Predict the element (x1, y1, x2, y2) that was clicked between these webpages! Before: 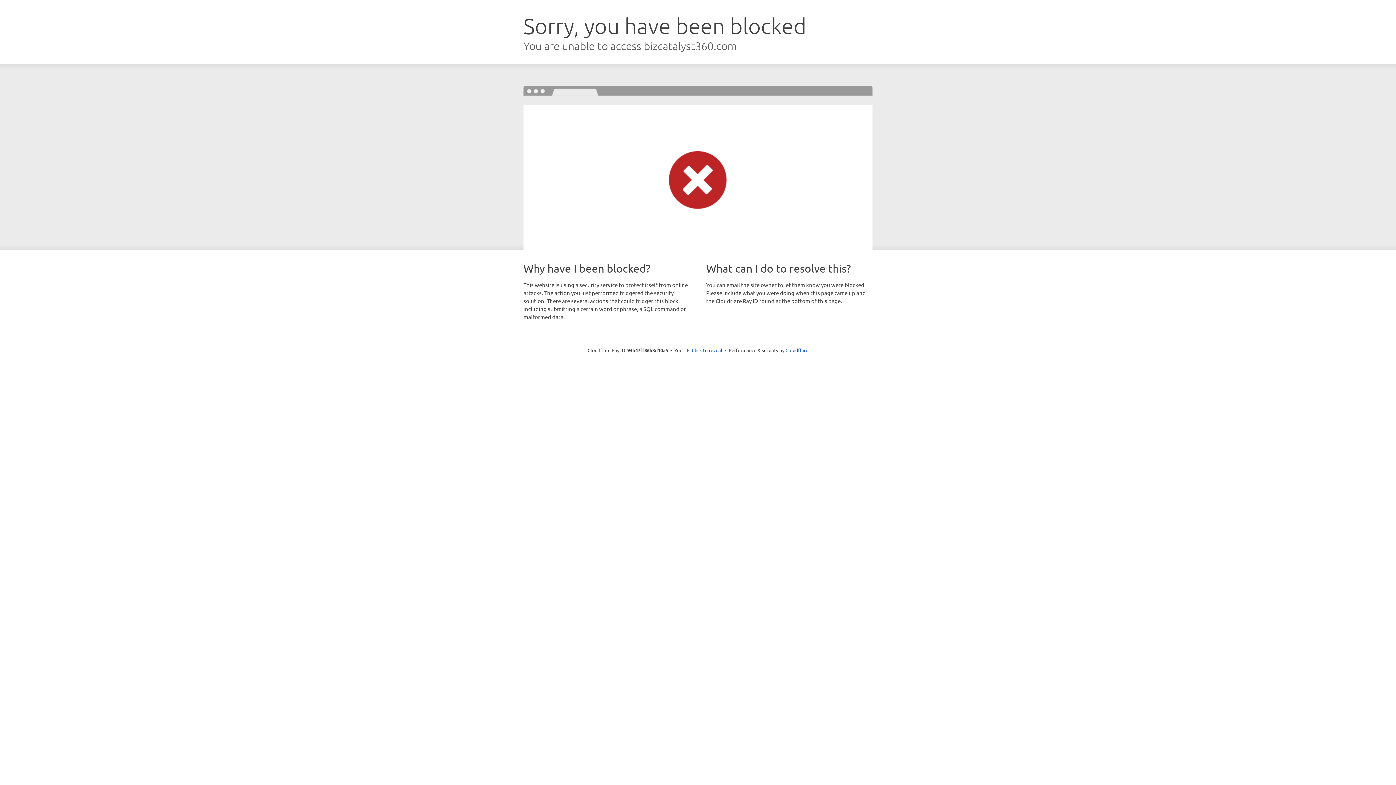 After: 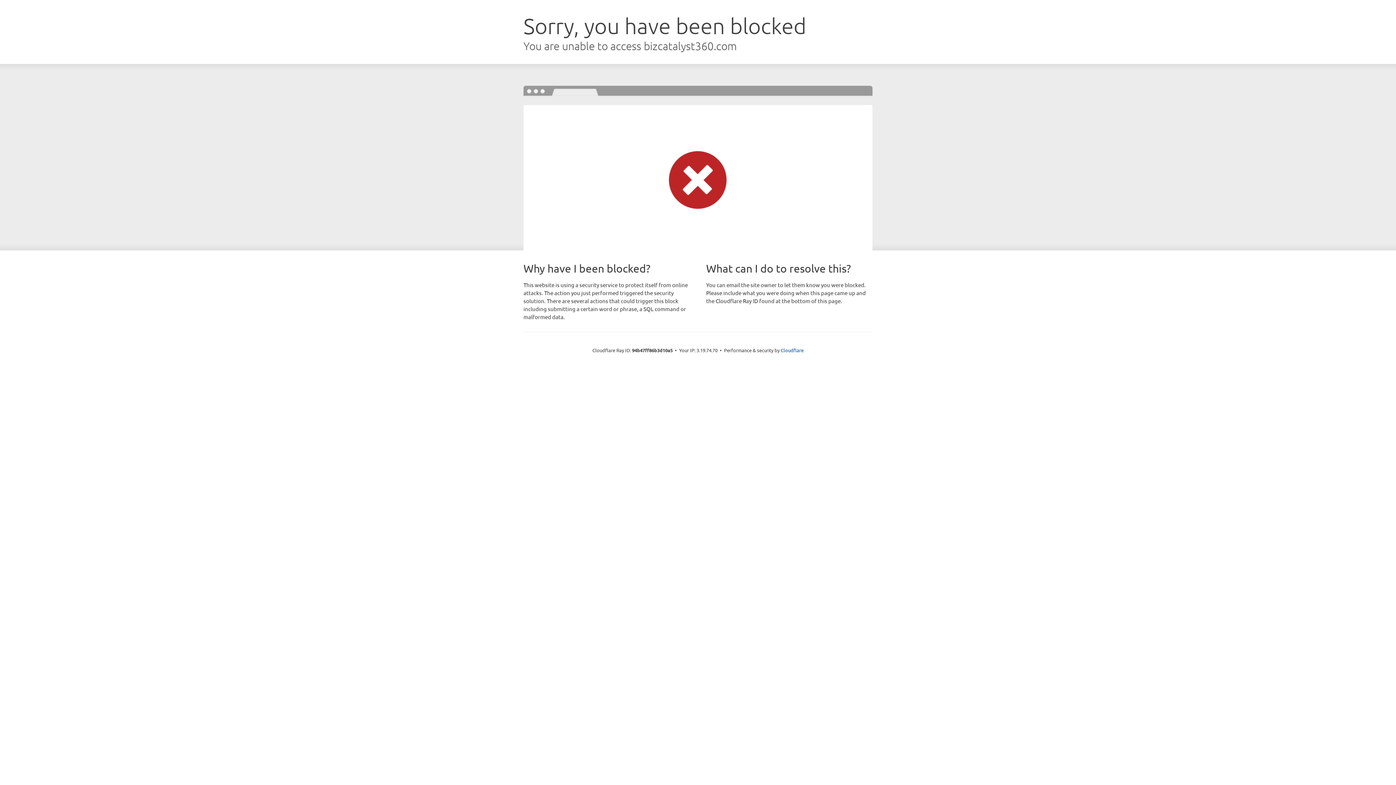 Action: bbox: (692, 346, 722, 353) label: Click to reveal